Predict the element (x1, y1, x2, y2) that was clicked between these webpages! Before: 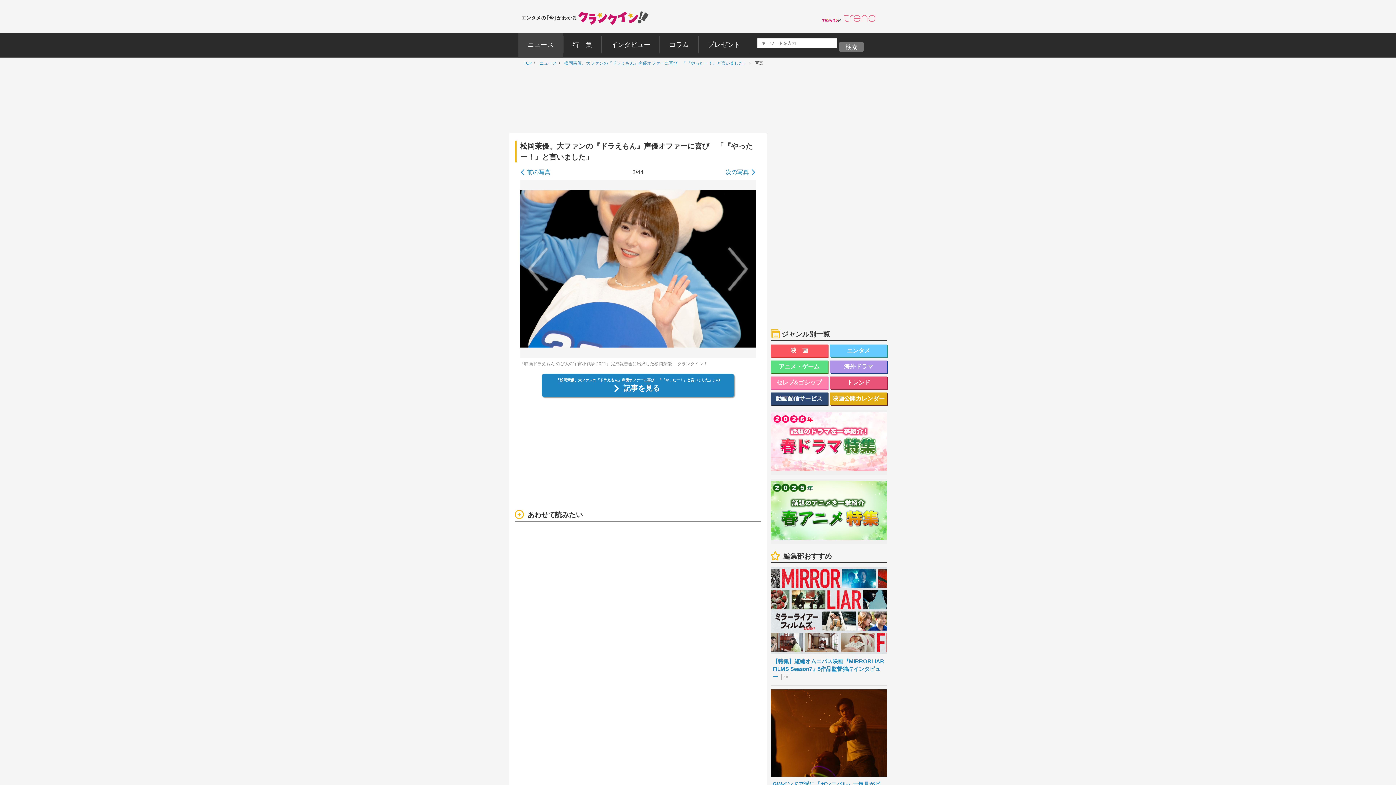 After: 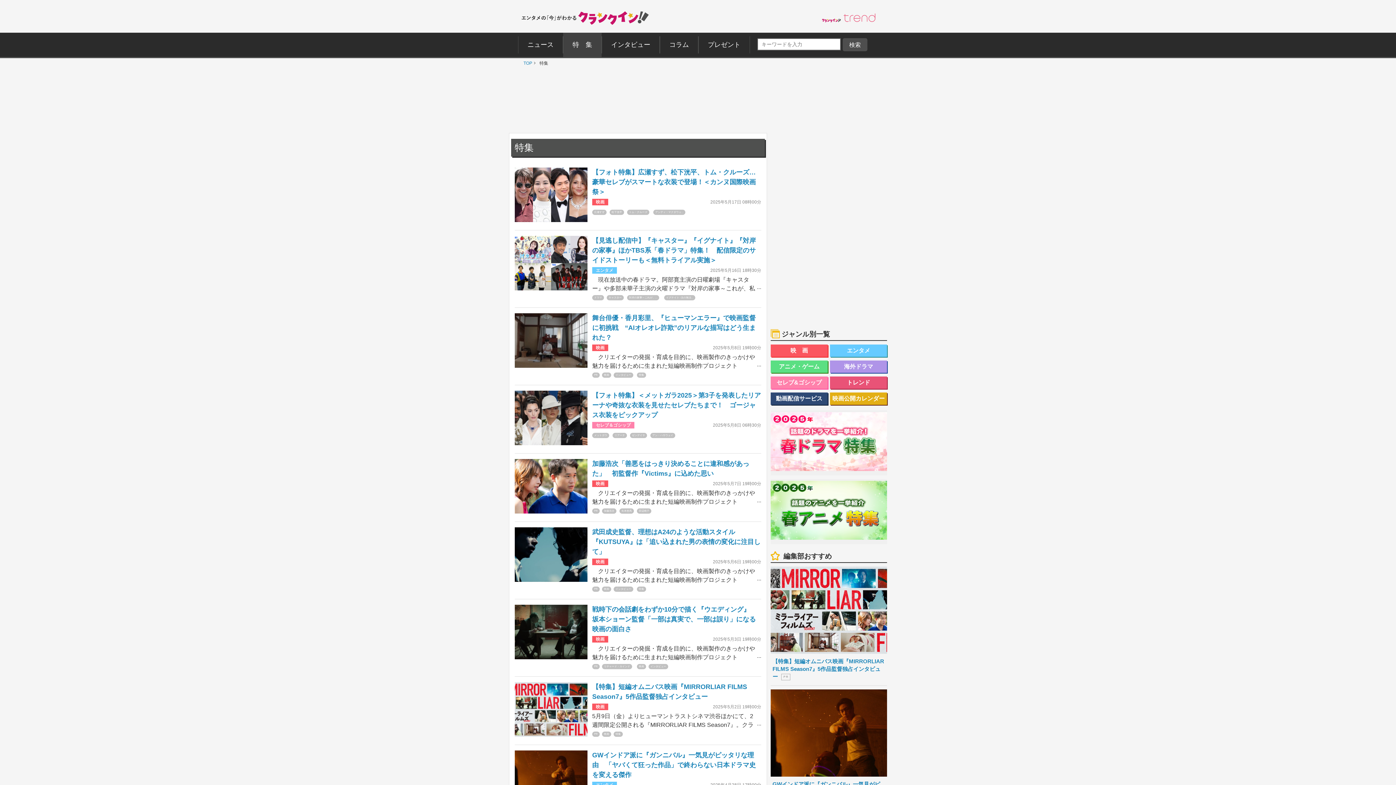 Action: label: 特 集 bbox: (563, 32, 601, 57)